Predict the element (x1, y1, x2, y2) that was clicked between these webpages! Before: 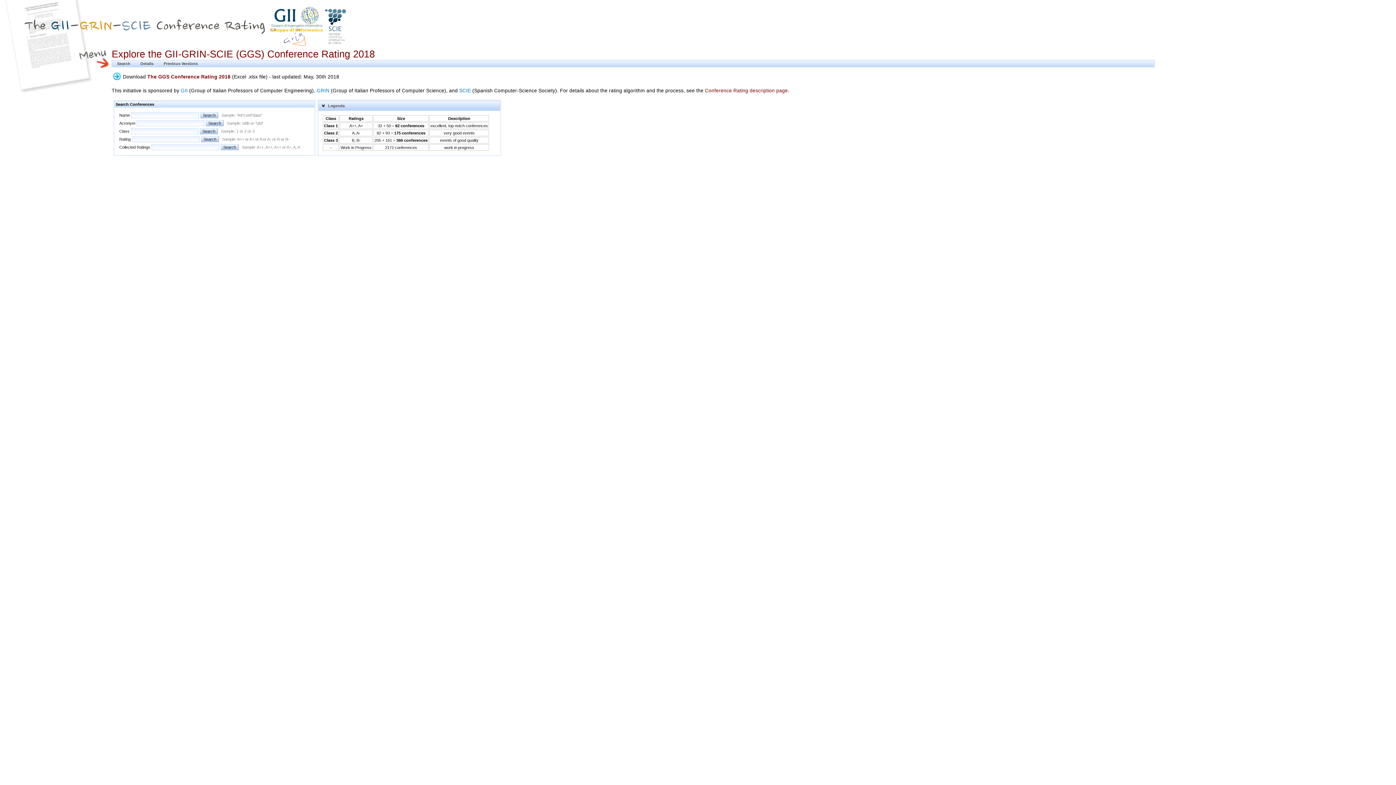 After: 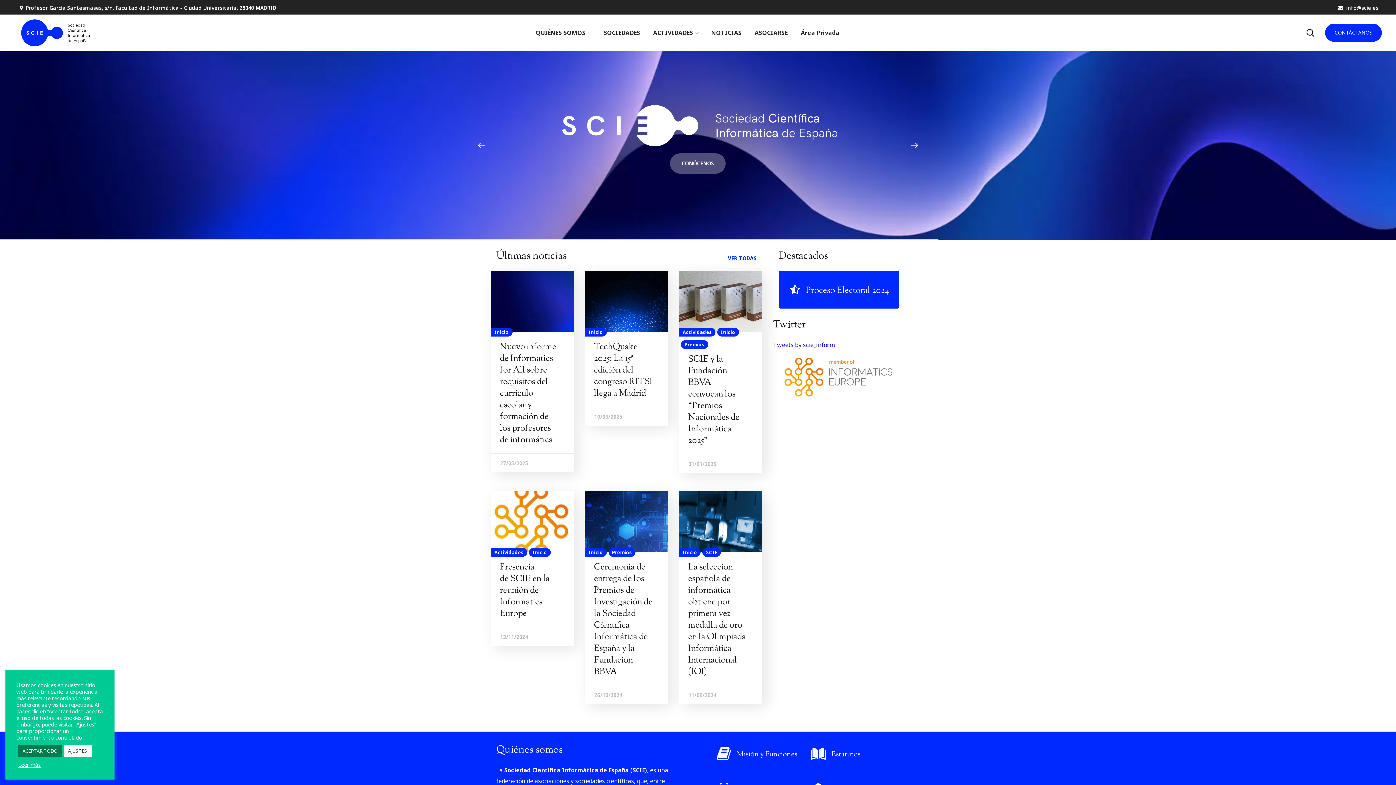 Action: label: SCIE bbox: (459, 87, 470, 93)